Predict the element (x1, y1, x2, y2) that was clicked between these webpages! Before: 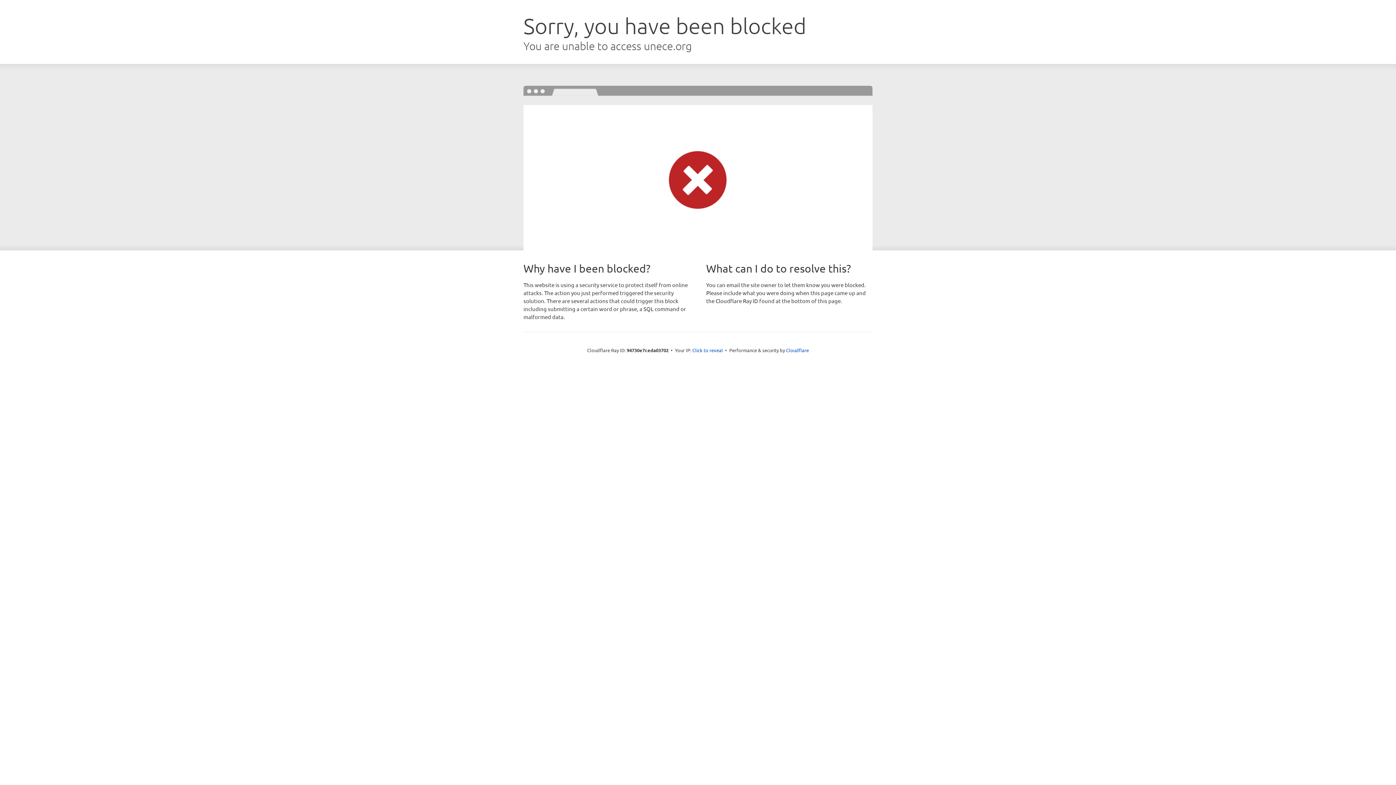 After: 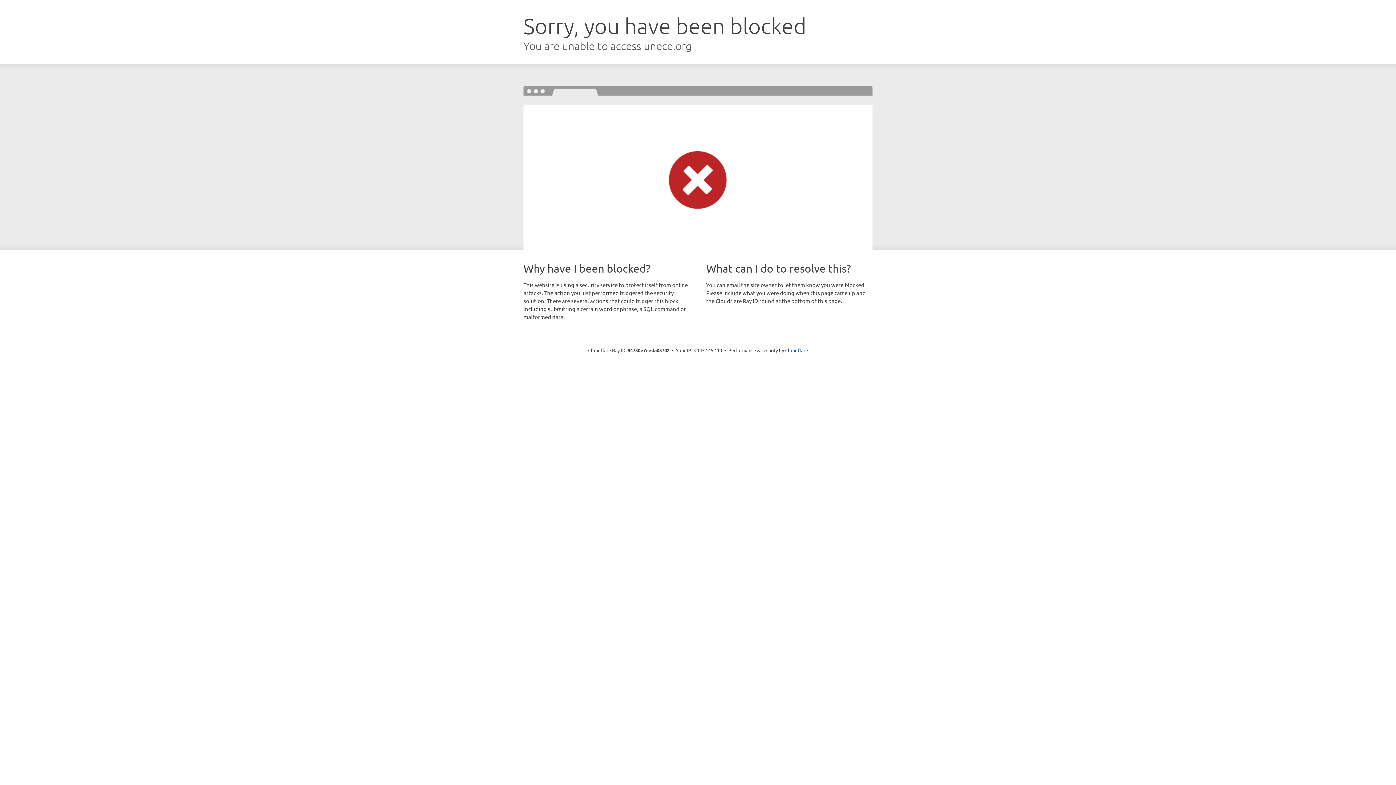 Action: bbox: (692, 346, 723, 353) label: Click to reveal